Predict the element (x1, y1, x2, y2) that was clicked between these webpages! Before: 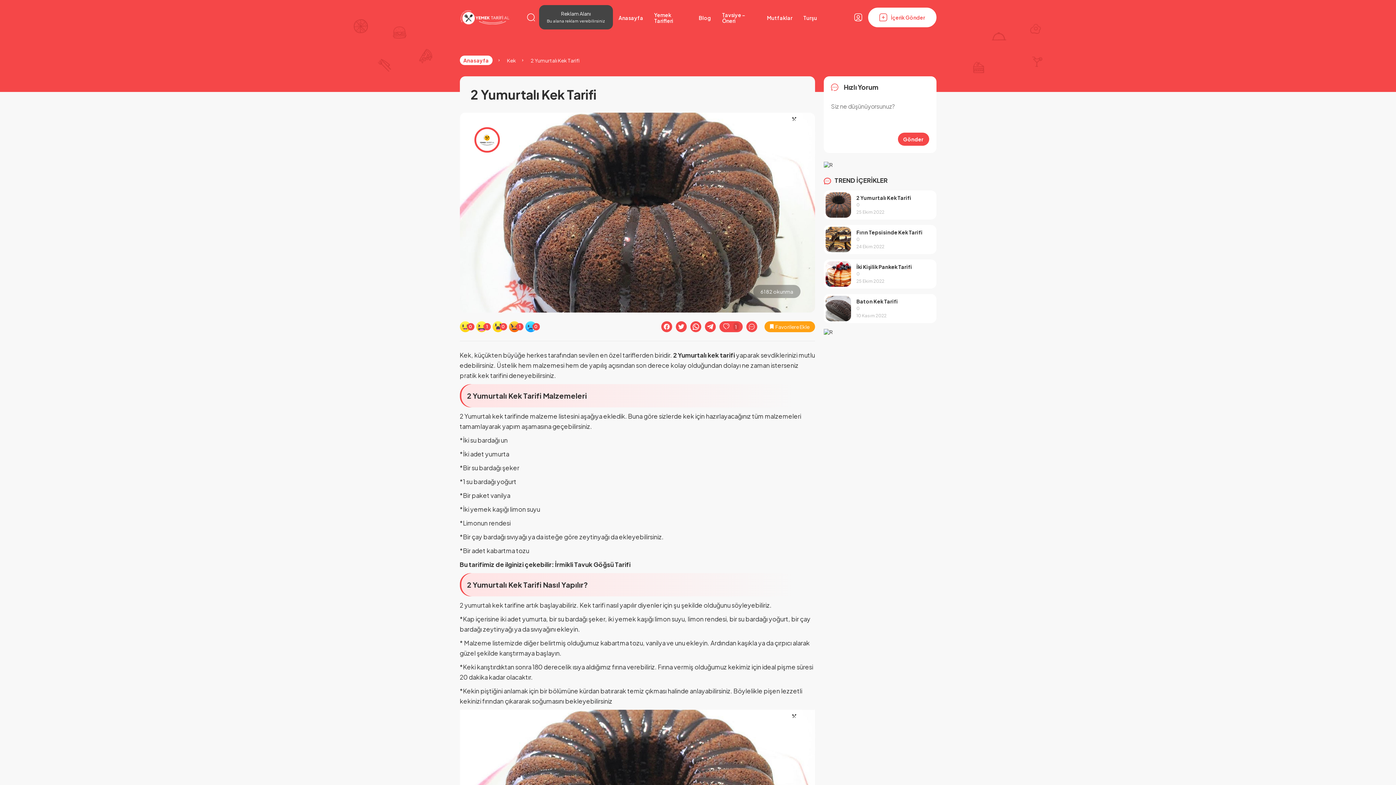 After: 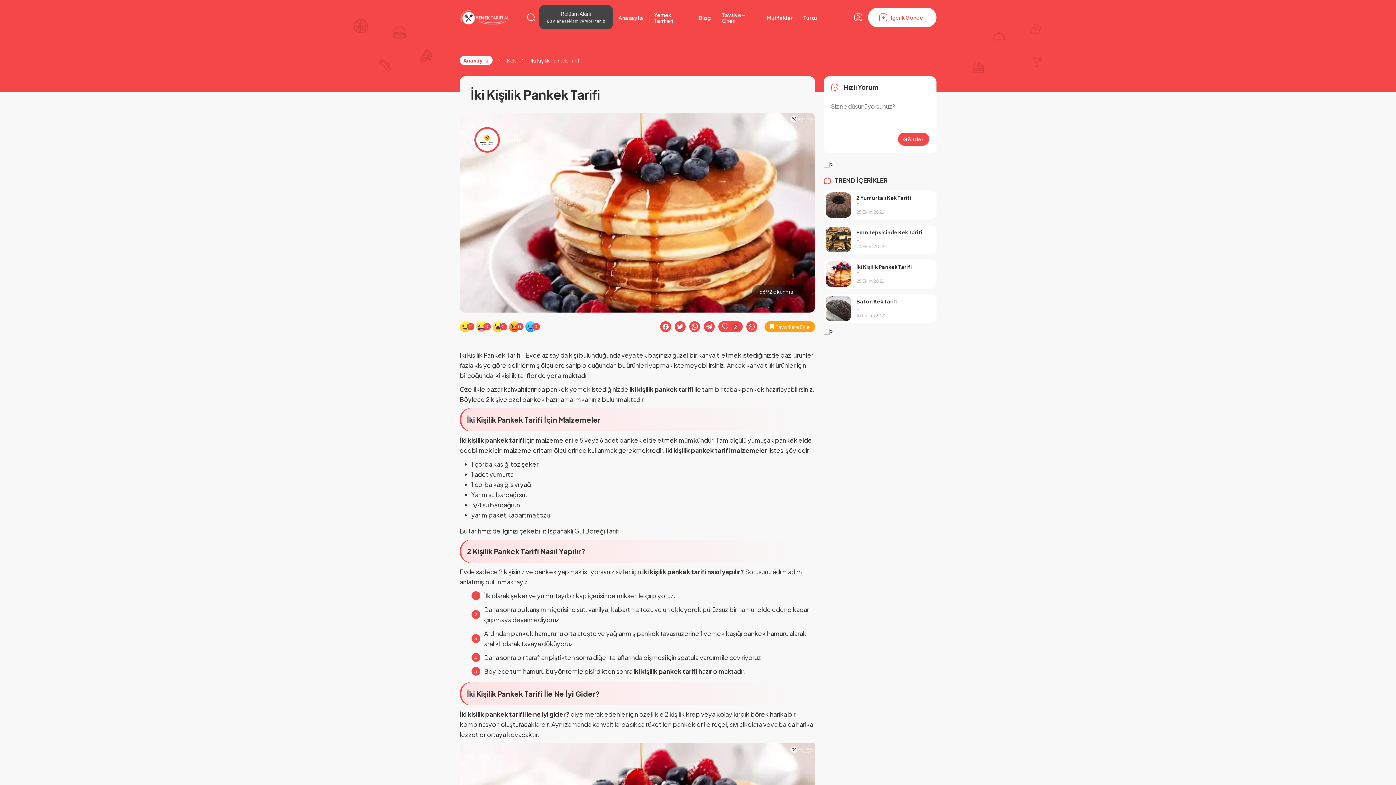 Action: label: İki Kişilik Pankek Tarifi
0
25 Ekim 2022 bbox: (823, 259, 936, 288)